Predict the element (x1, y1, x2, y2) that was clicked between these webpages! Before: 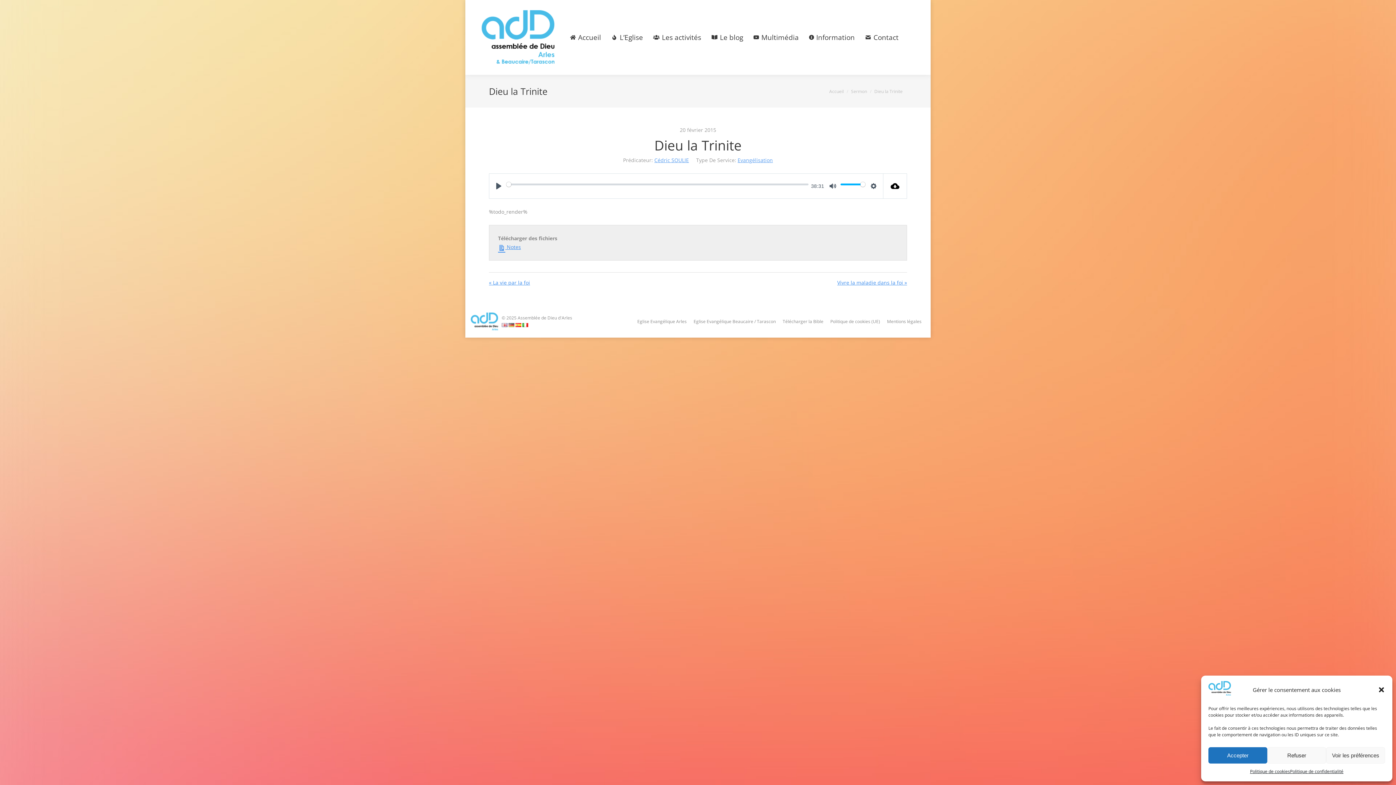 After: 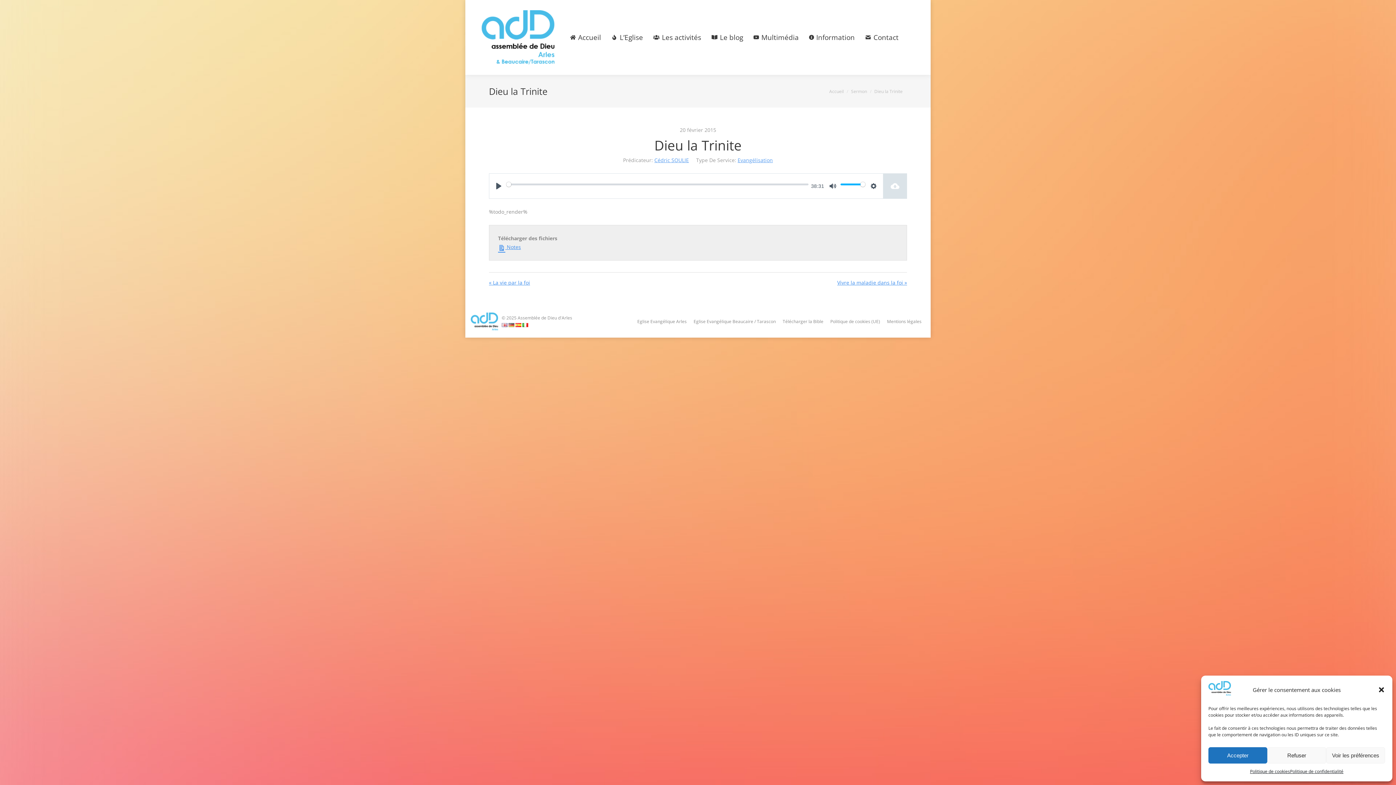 Action: bbox: (883, 173, 907, 198)